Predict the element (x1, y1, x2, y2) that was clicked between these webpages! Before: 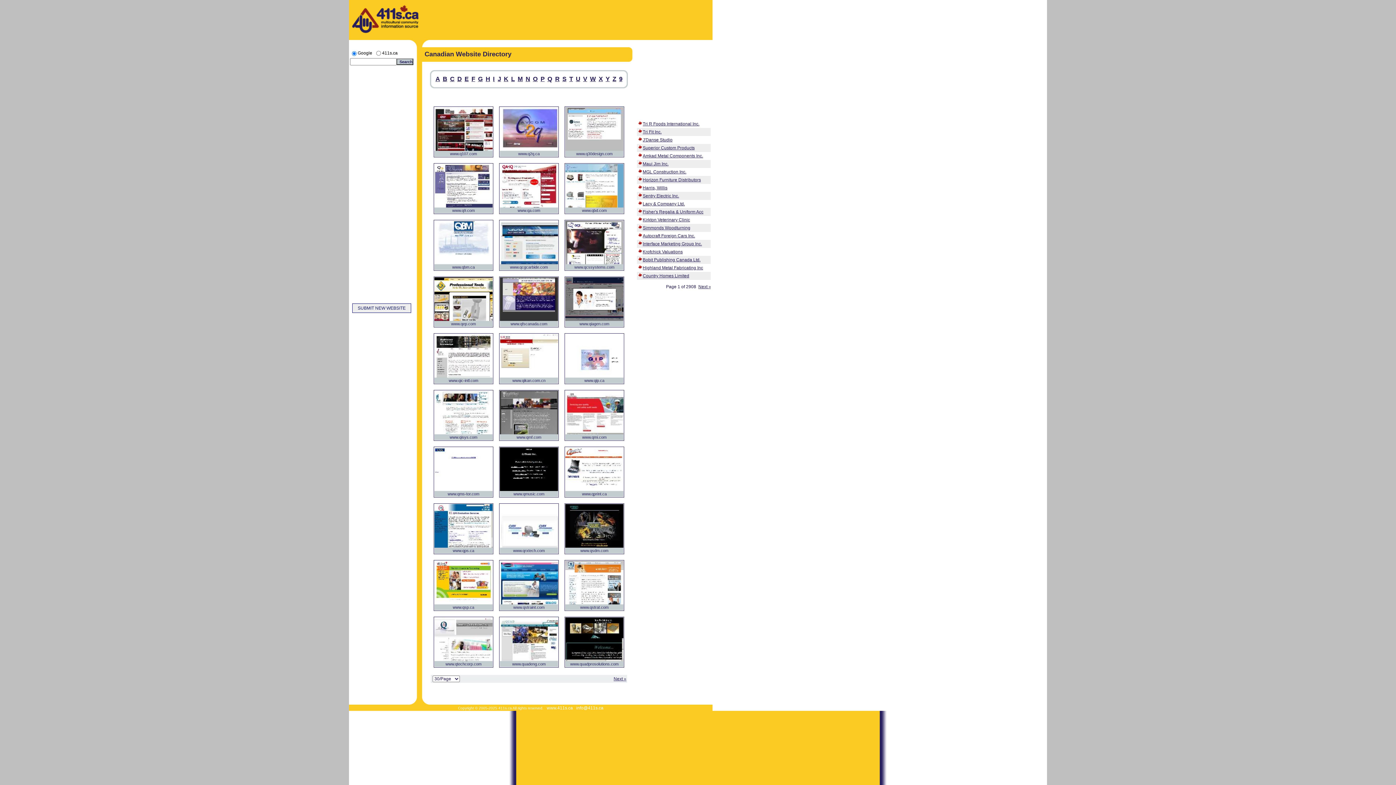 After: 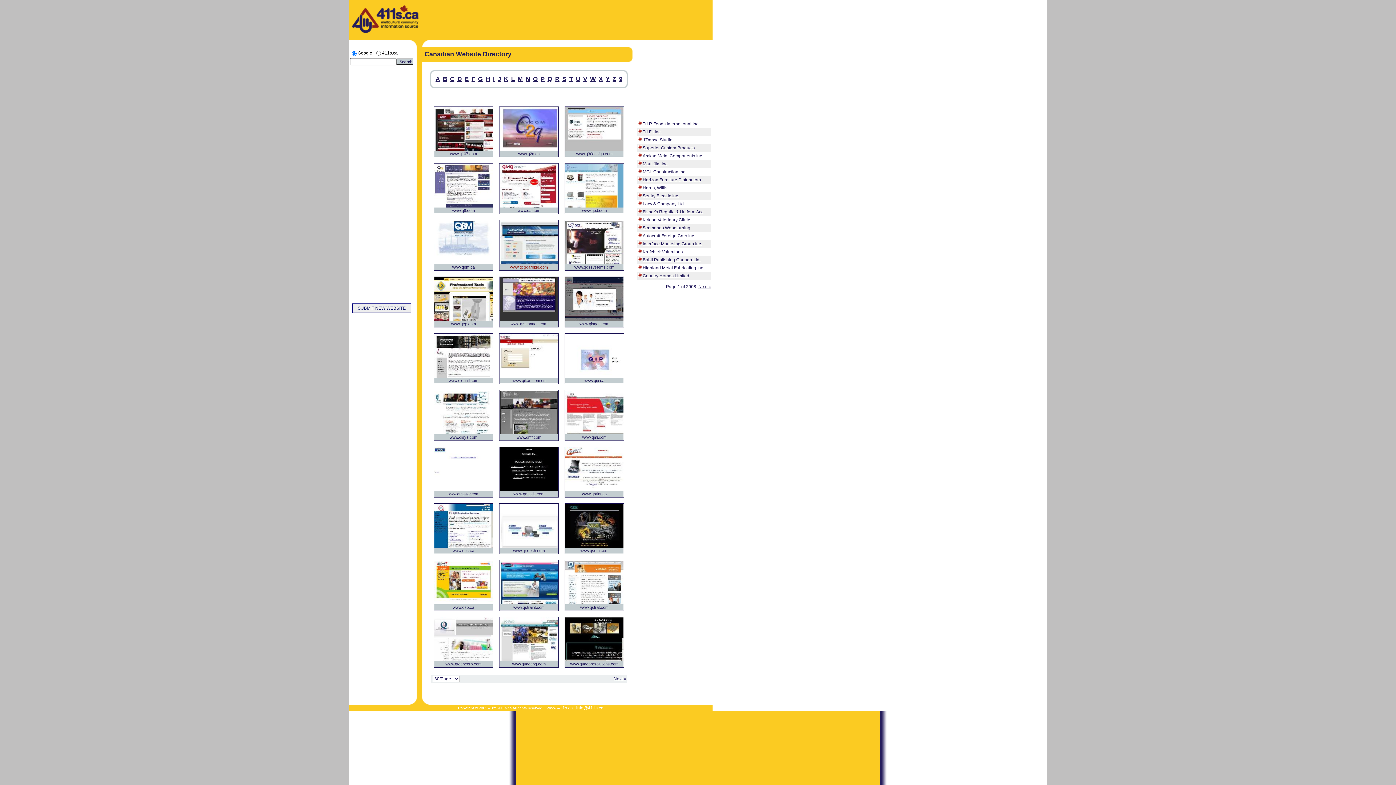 Action: label: www.qcgcarbide.com bbox: (510, 265, 548, 269)